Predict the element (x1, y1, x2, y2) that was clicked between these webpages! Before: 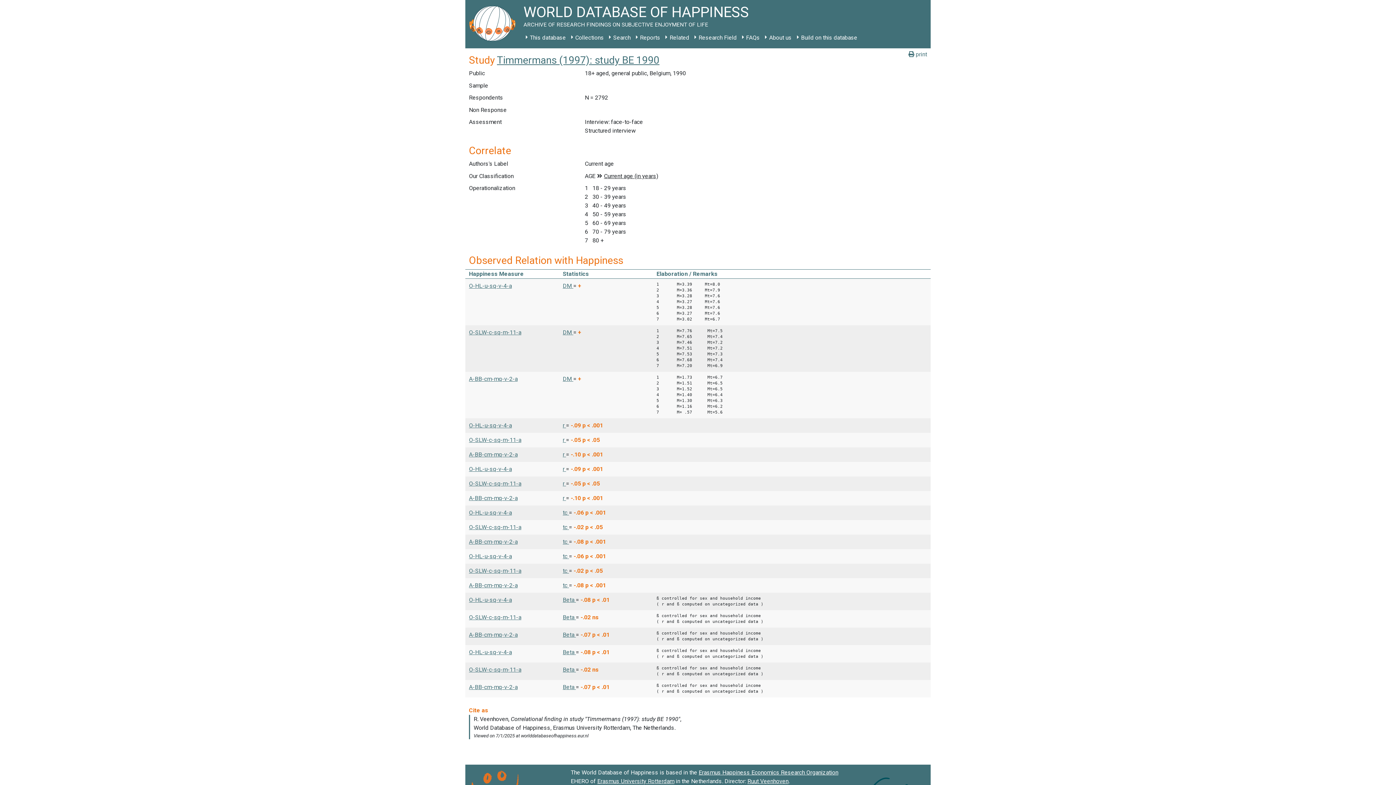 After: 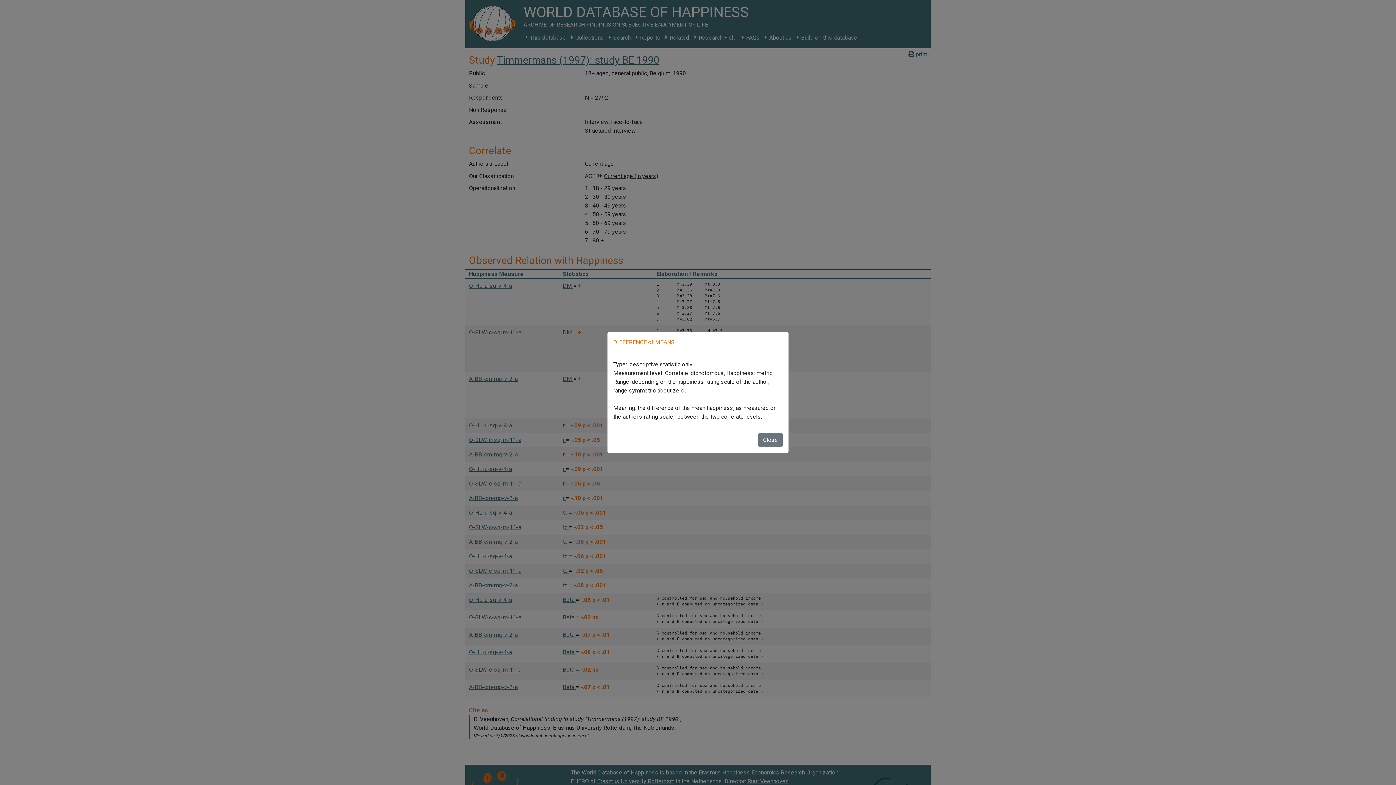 Action: bbox: (562, 329, 573, 335) label: DM 